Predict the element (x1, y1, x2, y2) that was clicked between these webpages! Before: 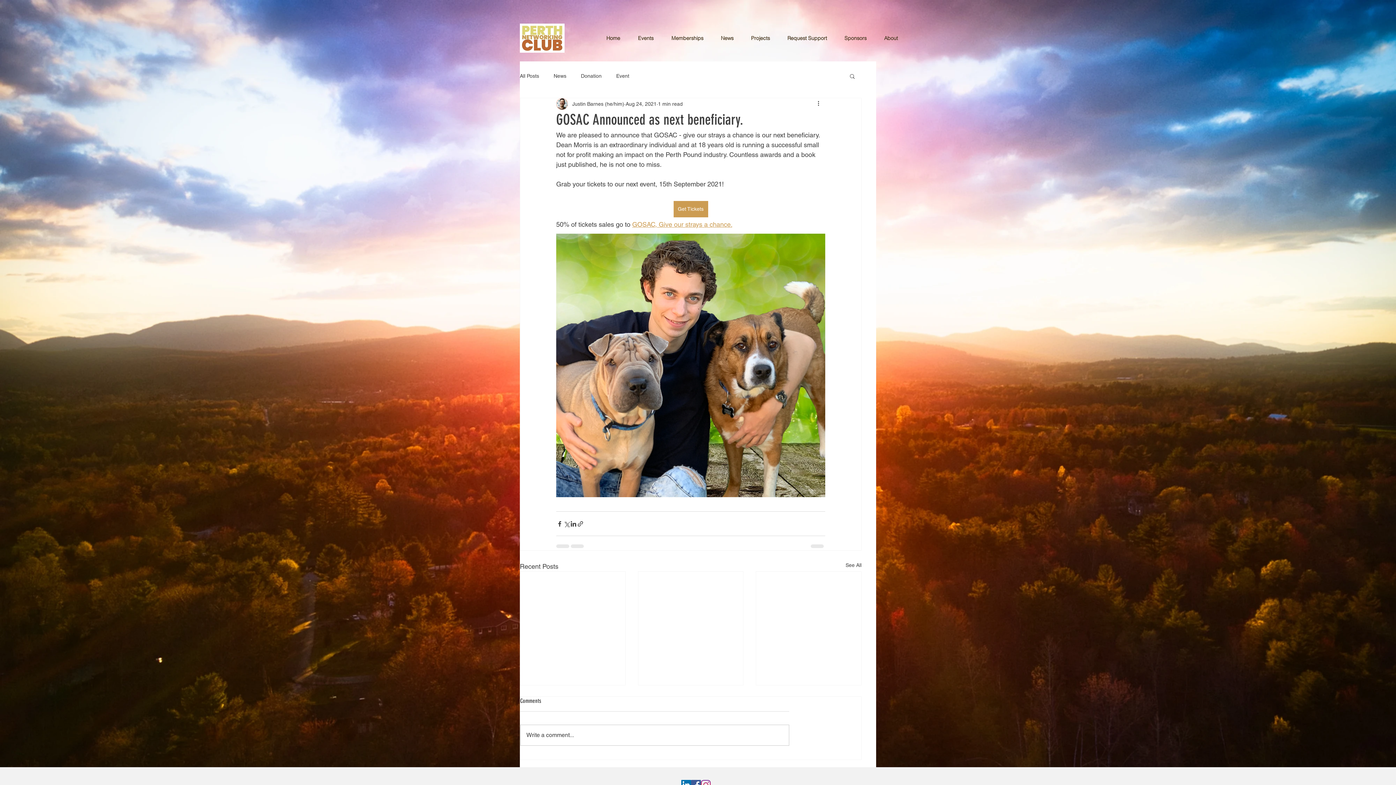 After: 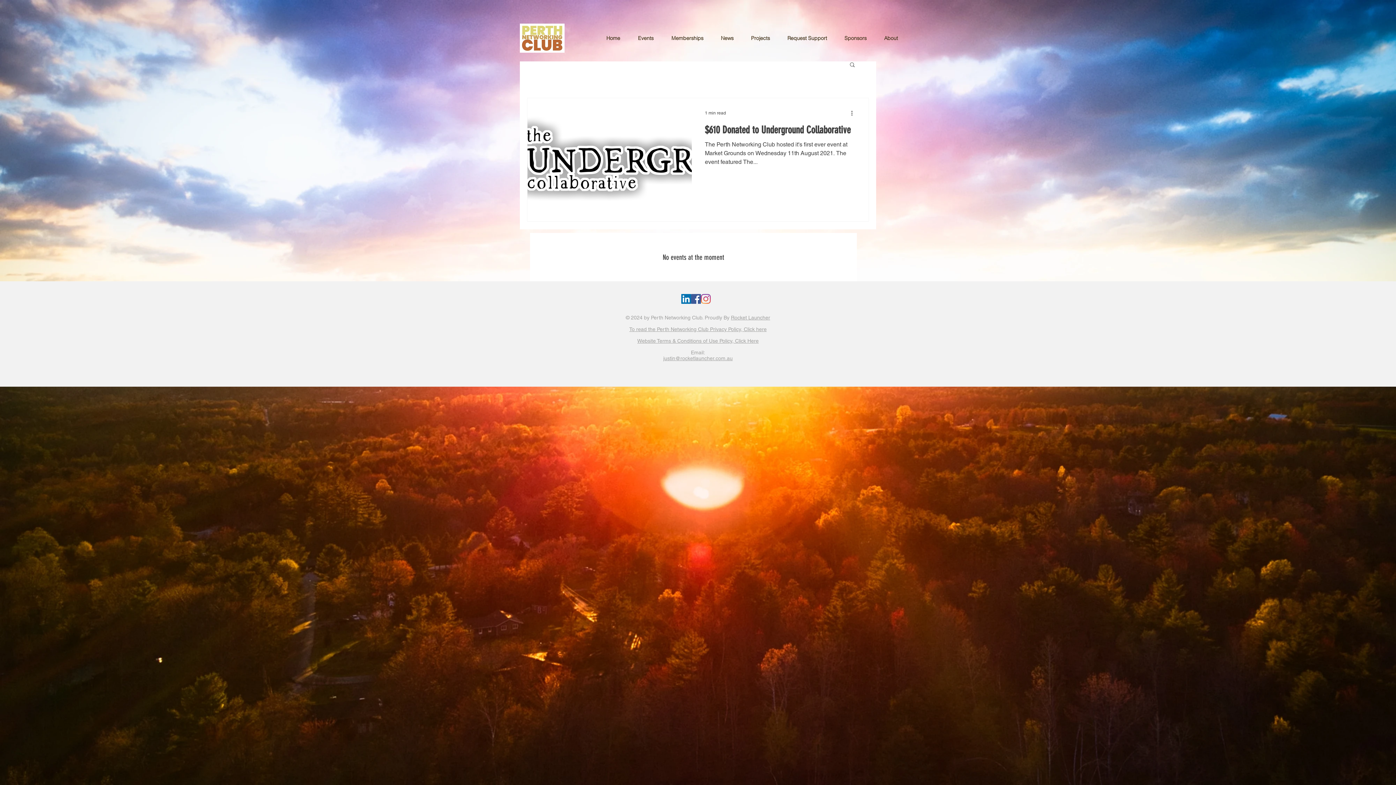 Action: bbox: (581, 72, 601, 79) label: Donation